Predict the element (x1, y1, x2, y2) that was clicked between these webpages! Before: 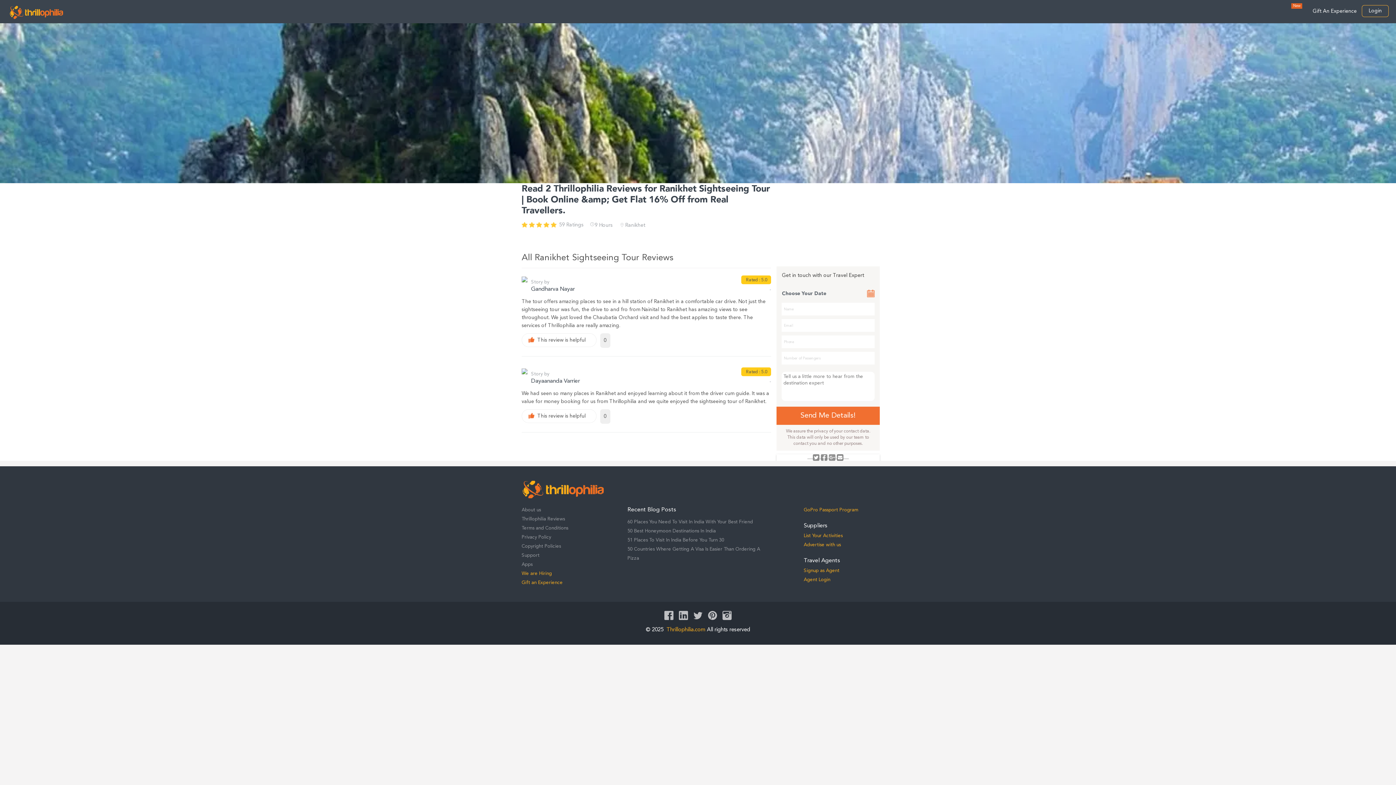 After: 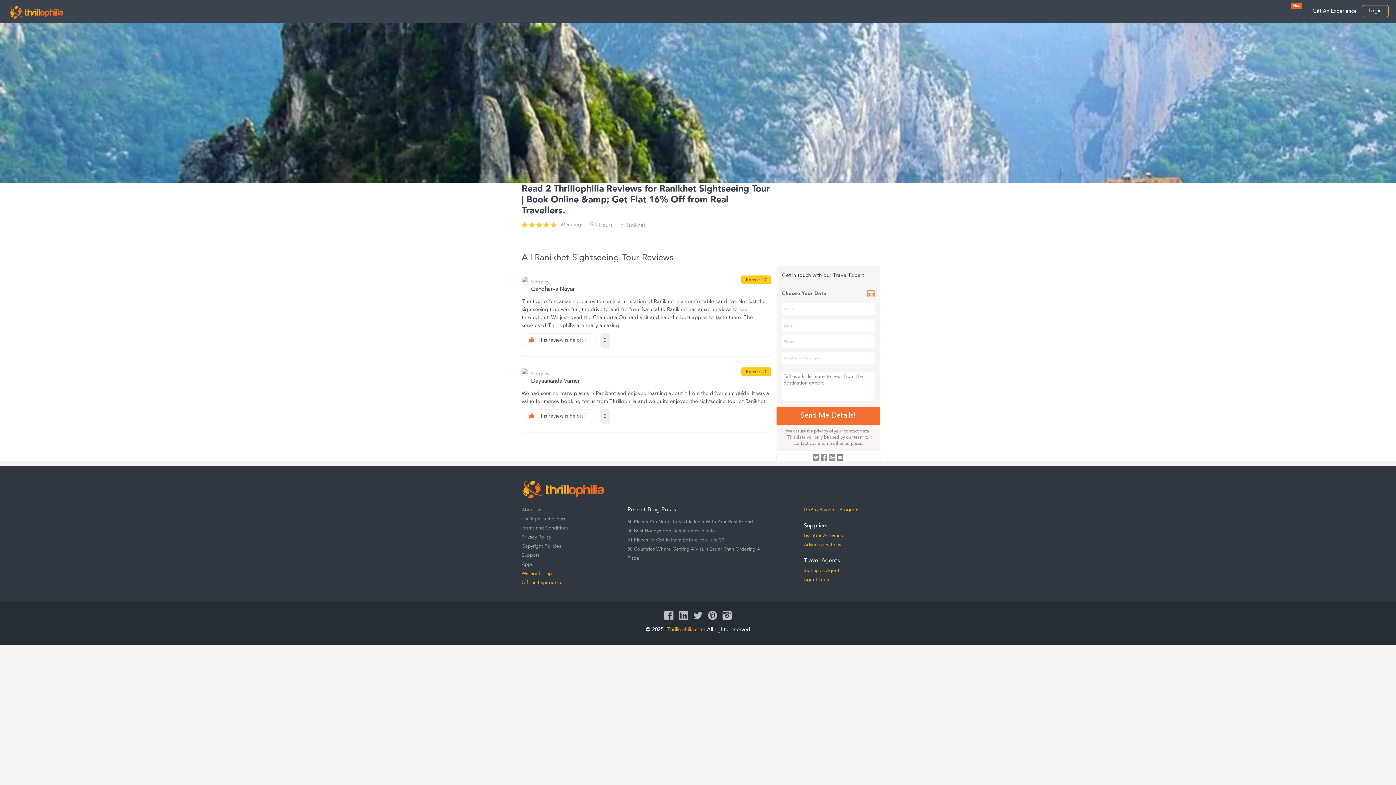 Action: label: Advertise with us bbox: (804, 542, 841, 547)